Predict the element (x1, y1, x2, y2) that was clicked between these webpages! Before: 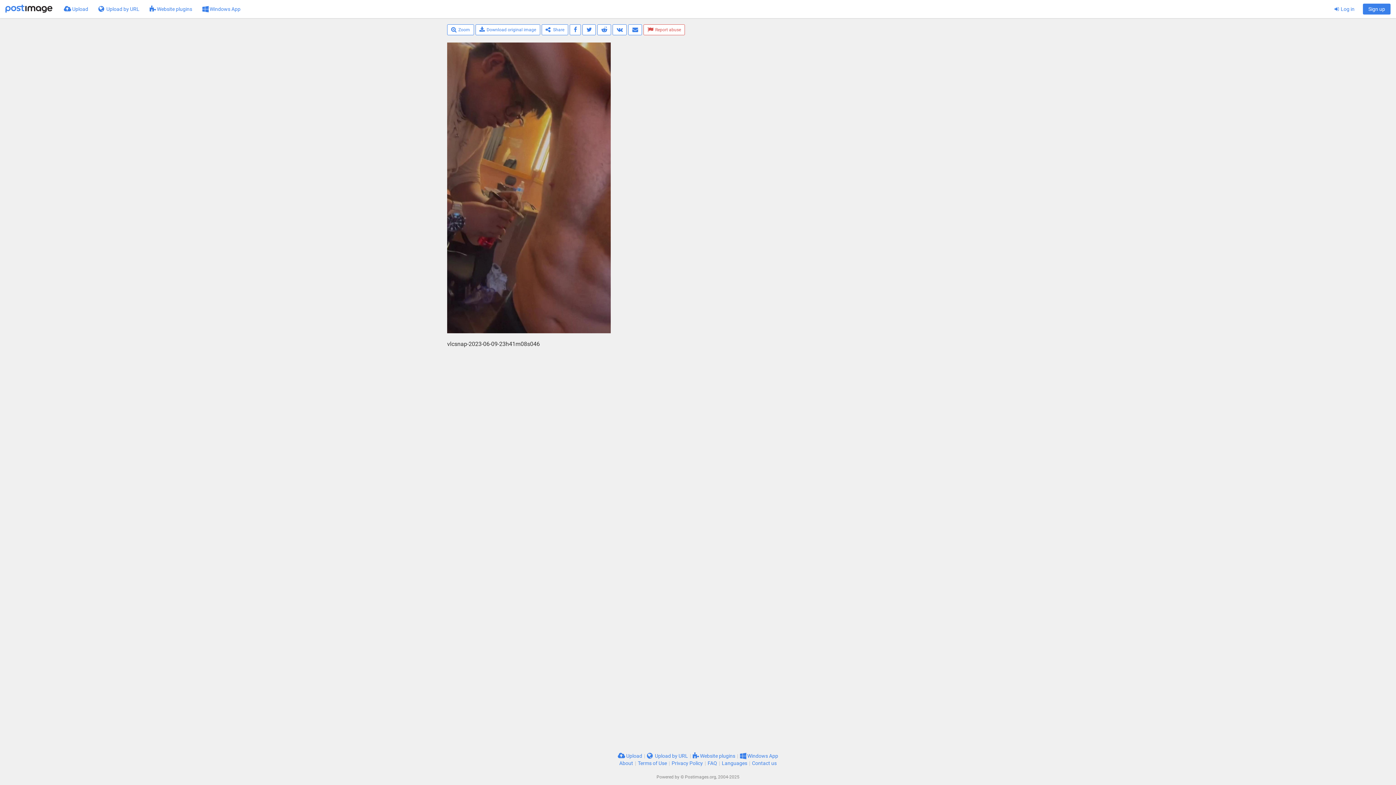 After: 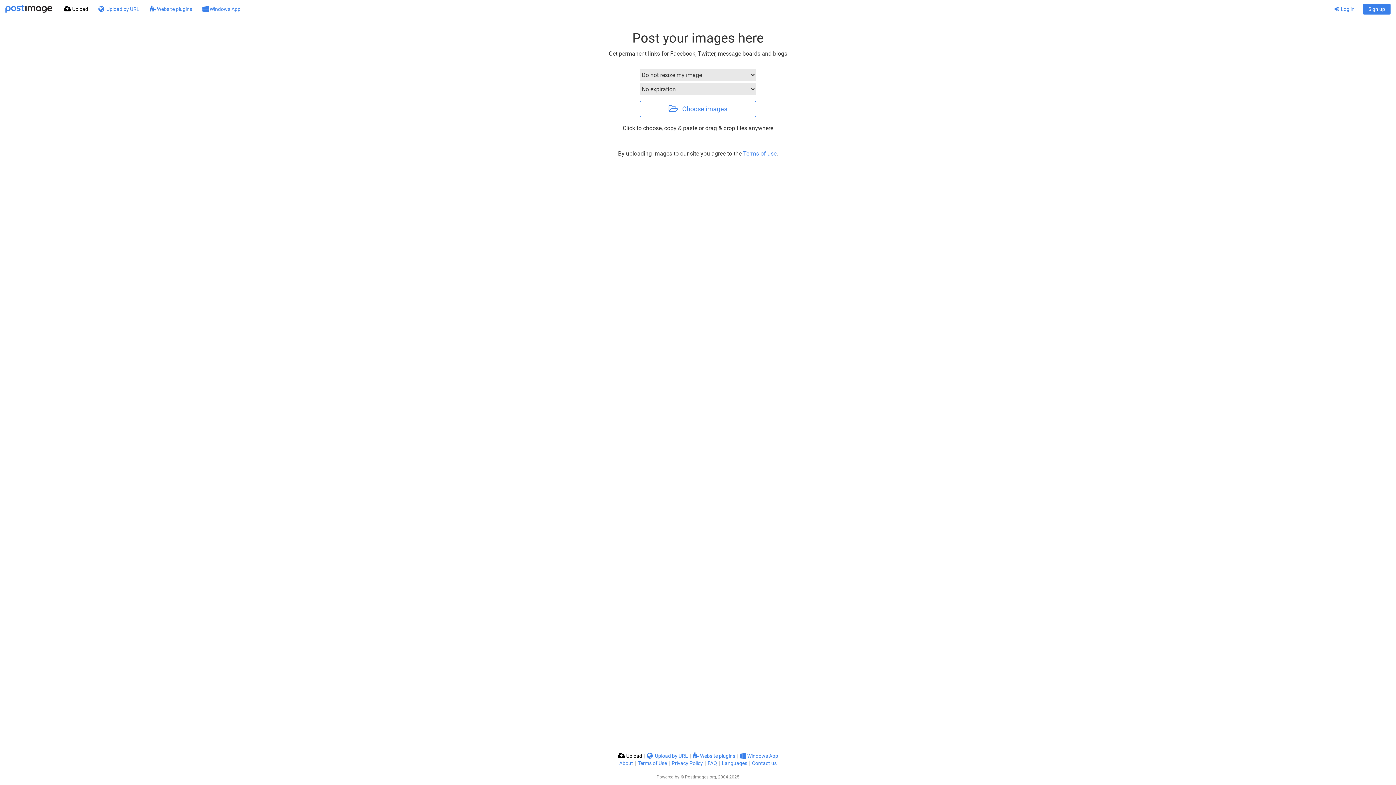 Action: bbox: (58, 0, 93, 18) label:  Upload